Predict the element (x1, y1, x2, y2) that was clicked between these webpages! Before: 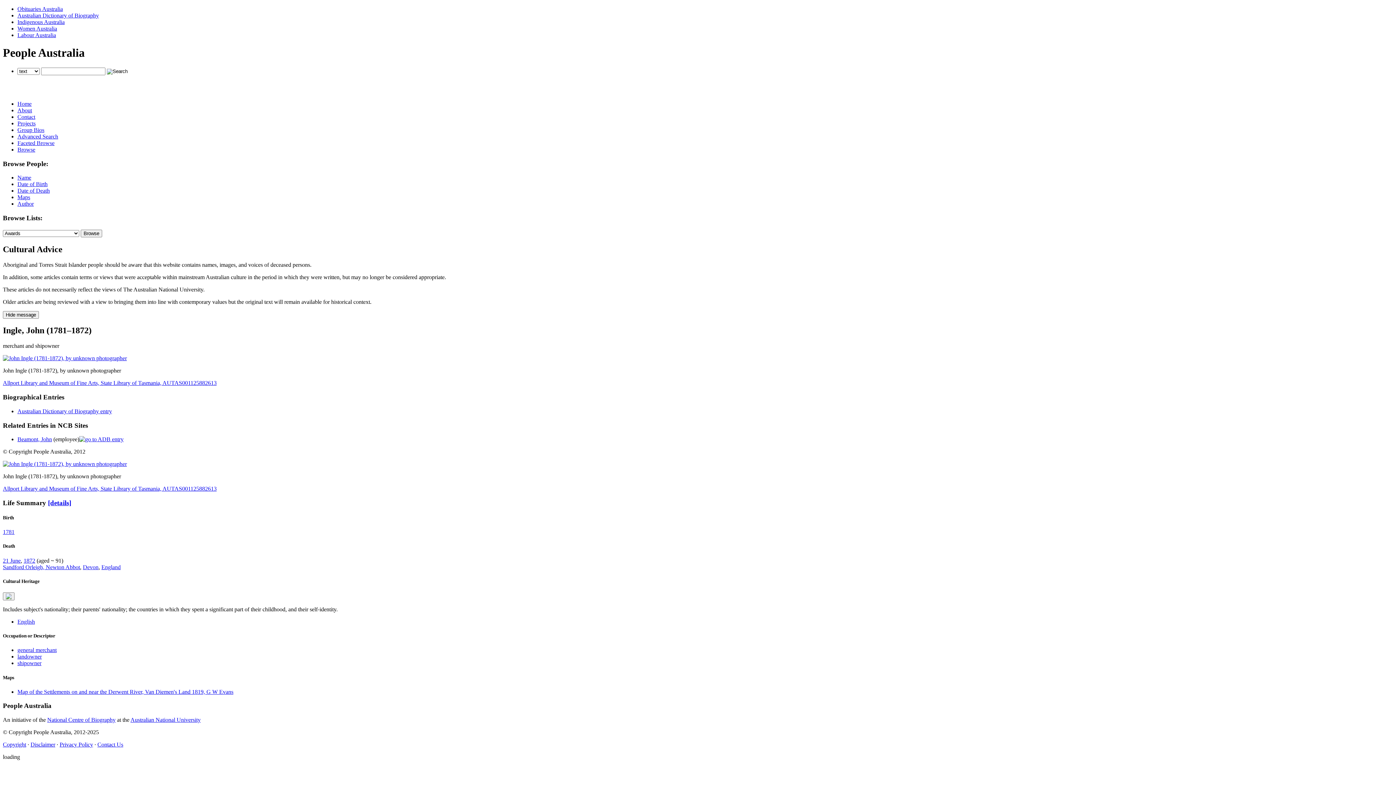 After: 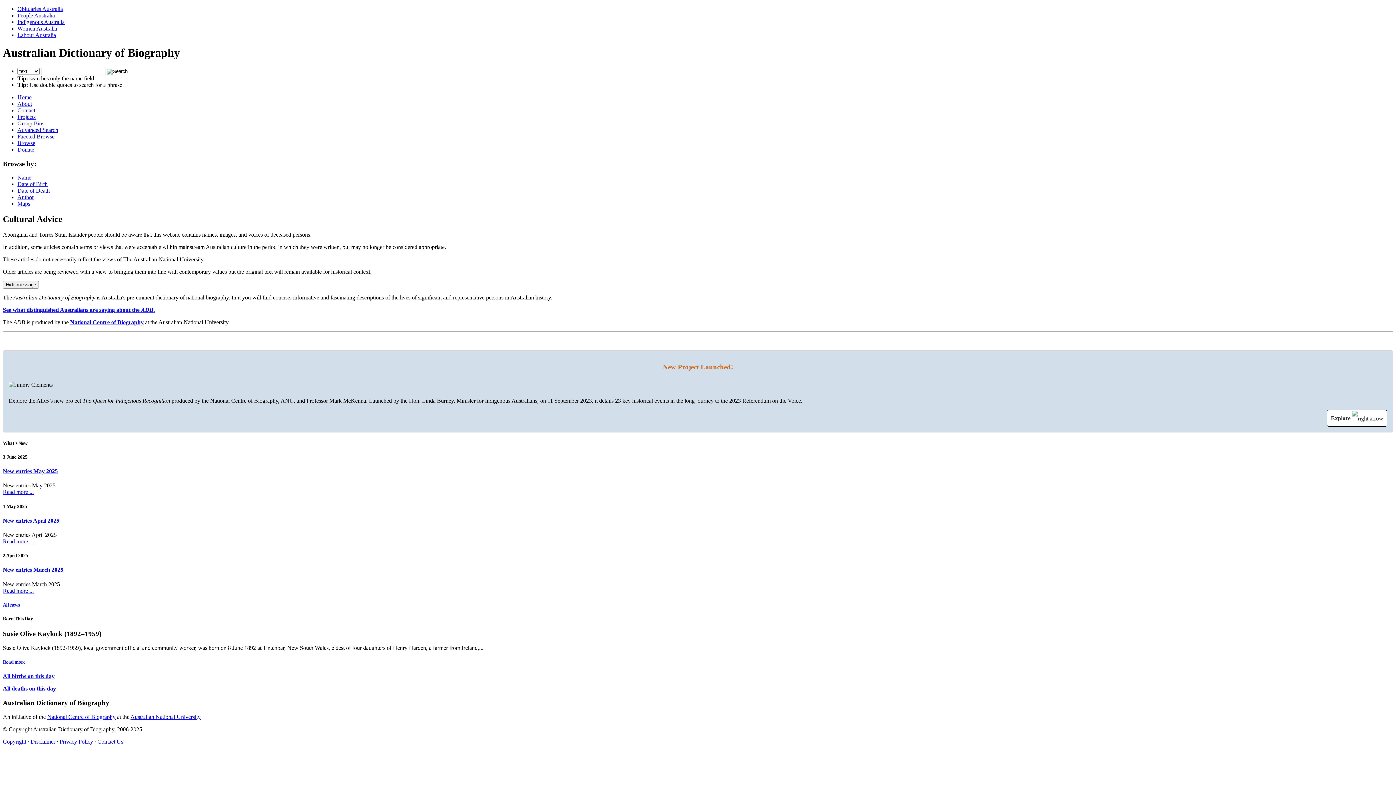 Action: label: Australian Dictionary of Biography bbox: (17, 12, 98, 18)